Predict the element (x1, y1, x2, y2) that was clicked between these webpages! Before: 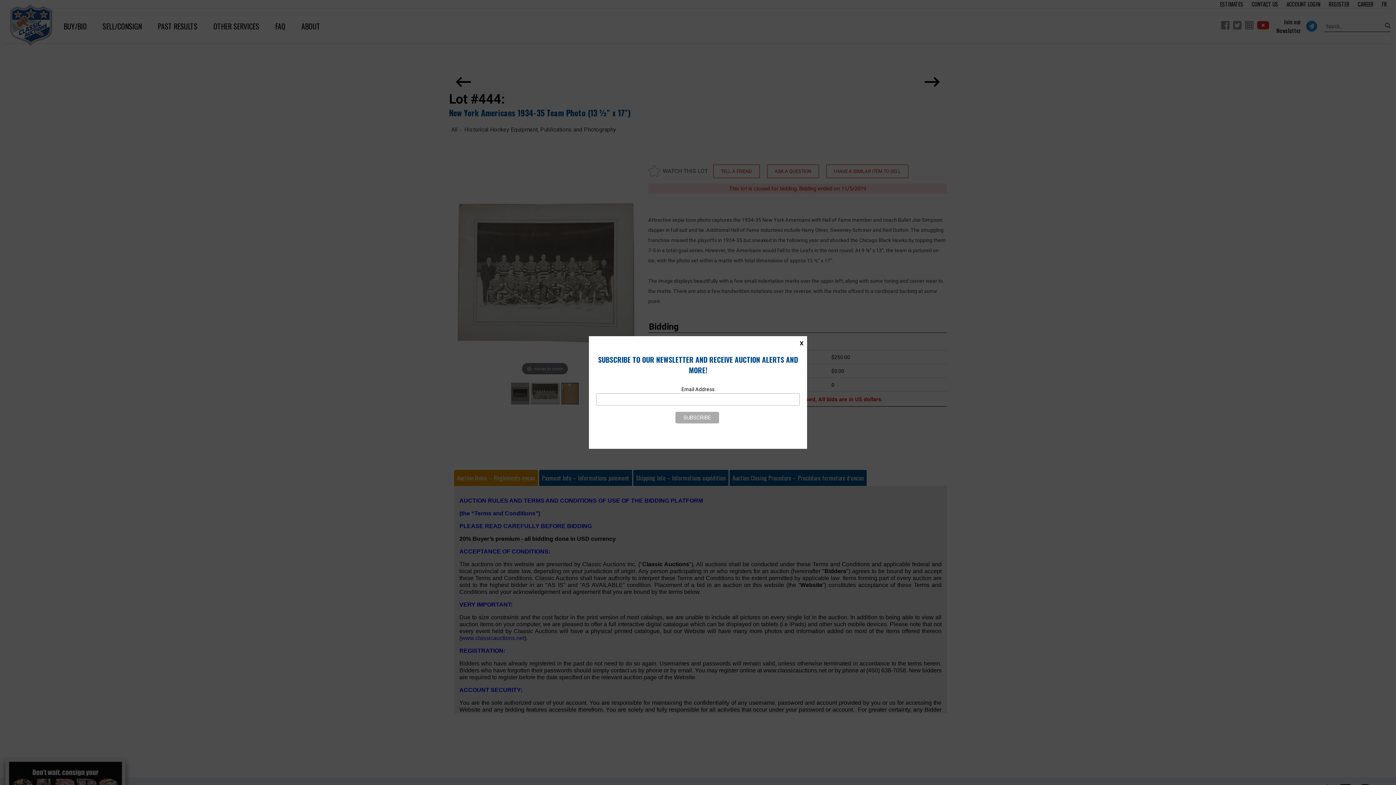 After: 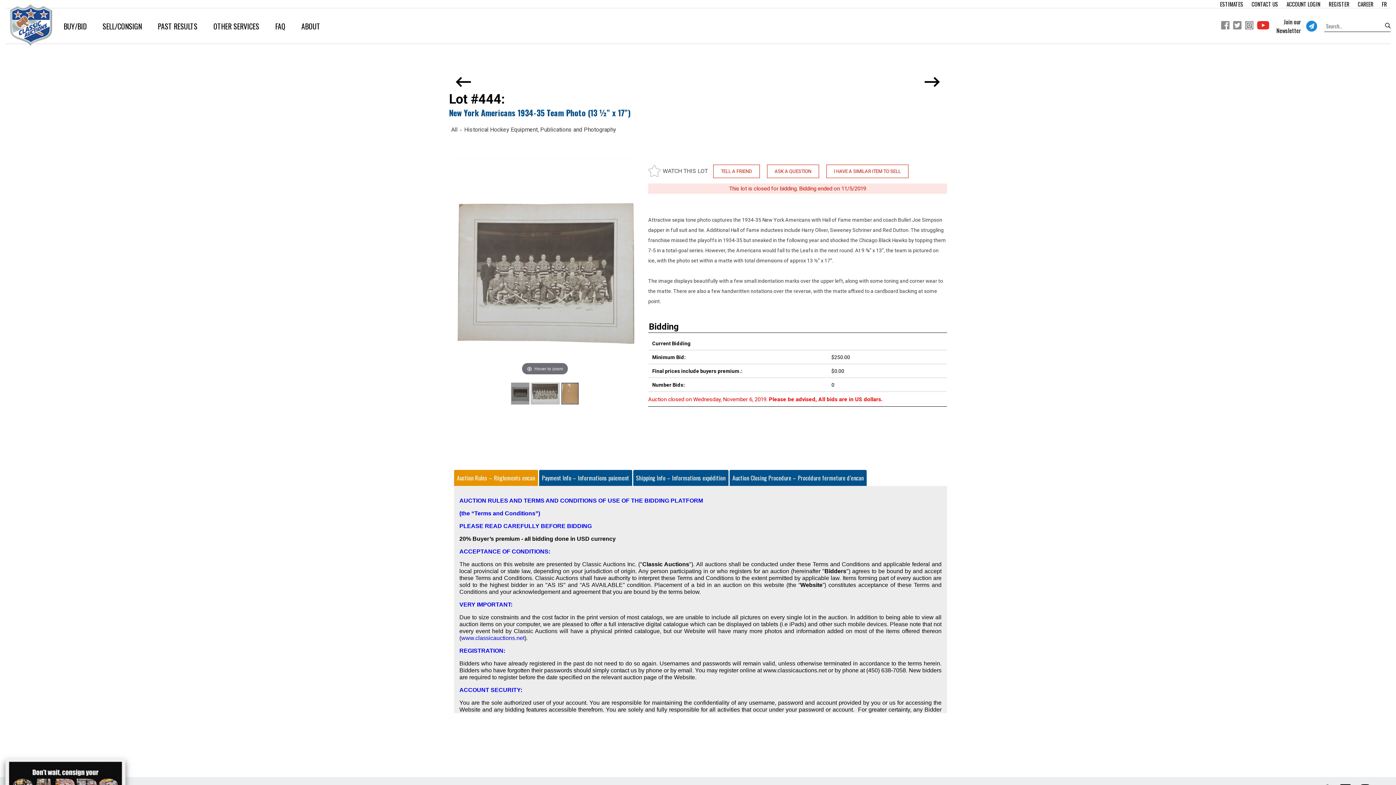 Action: bbox: (796, 336, 807, 350) label: X